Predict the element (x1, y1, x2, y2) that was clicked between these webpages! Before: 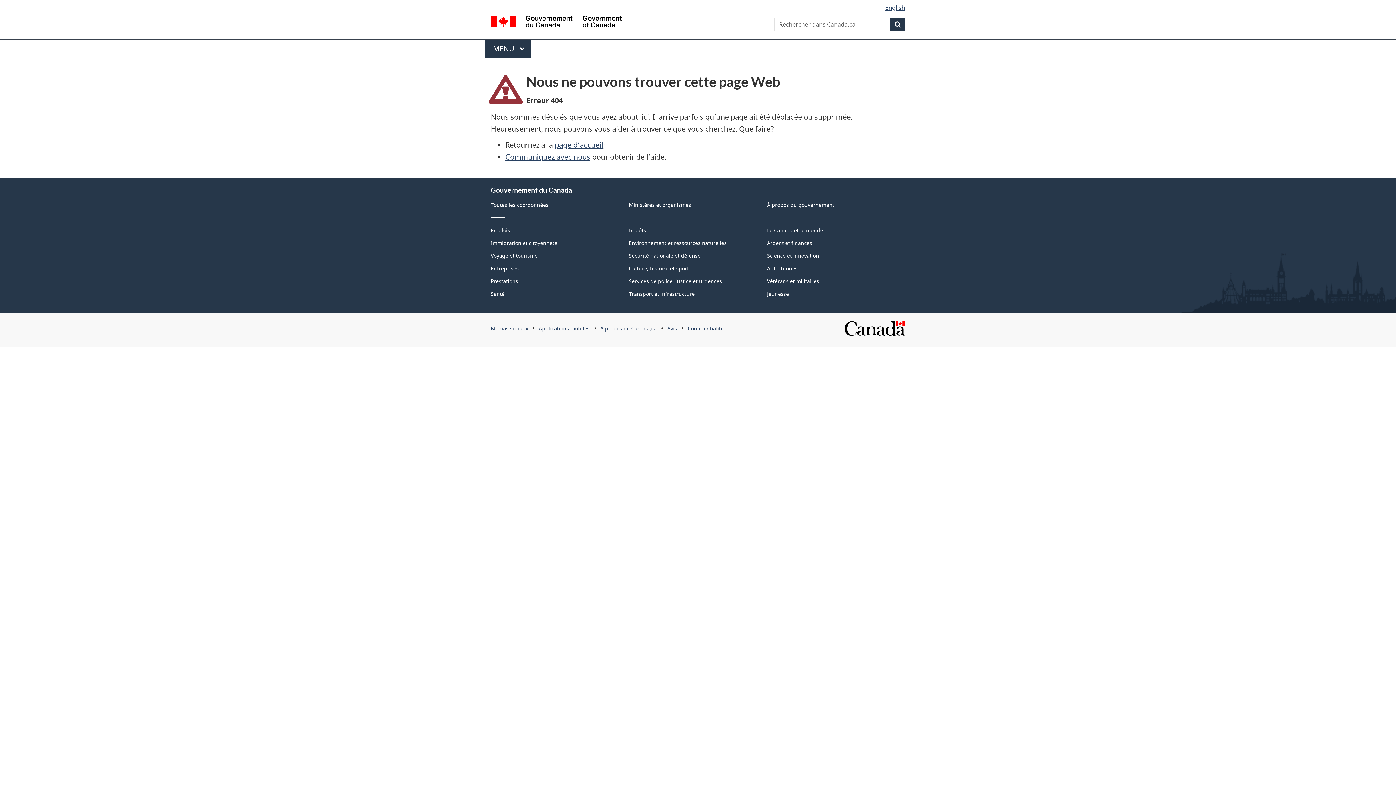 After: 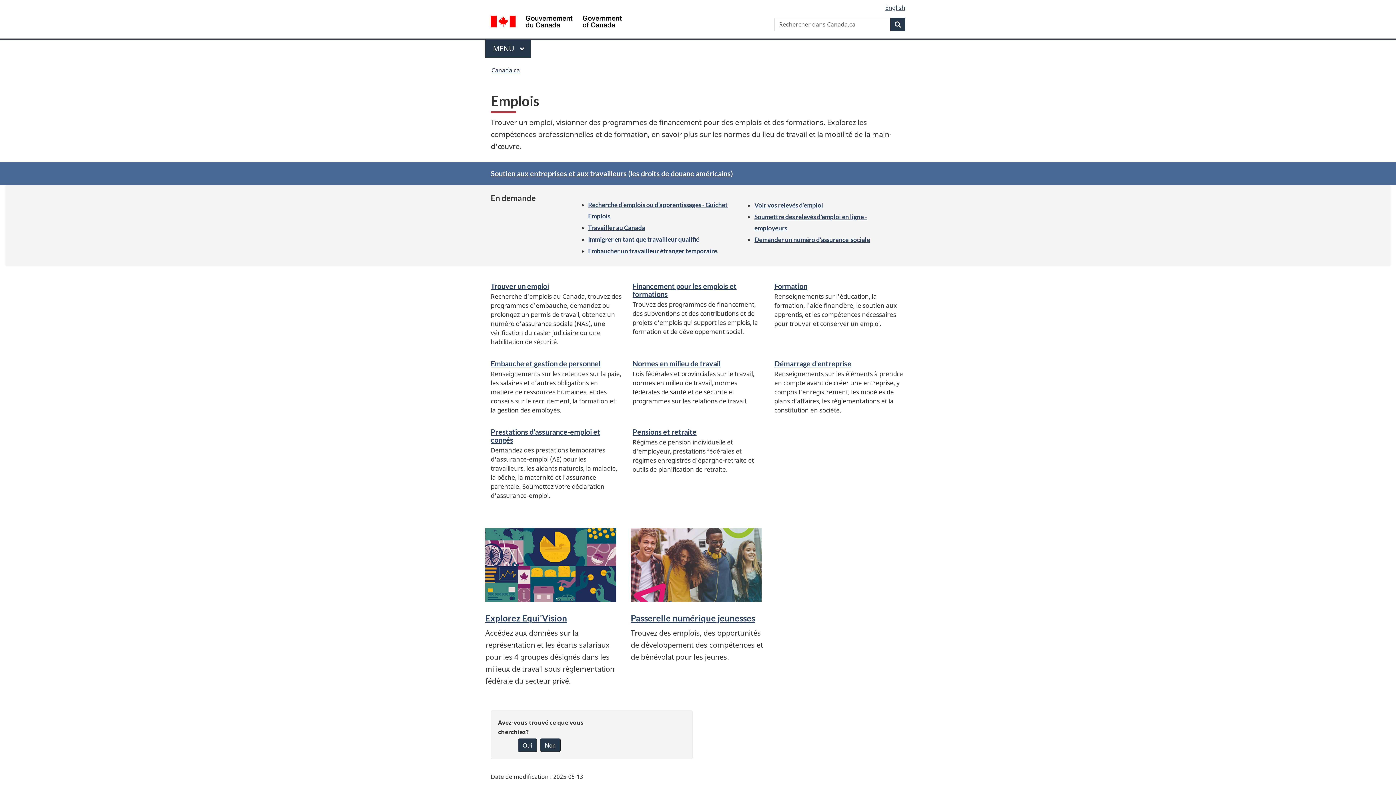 Action: bbox: (490, 227, 510, 233) label: Emplois